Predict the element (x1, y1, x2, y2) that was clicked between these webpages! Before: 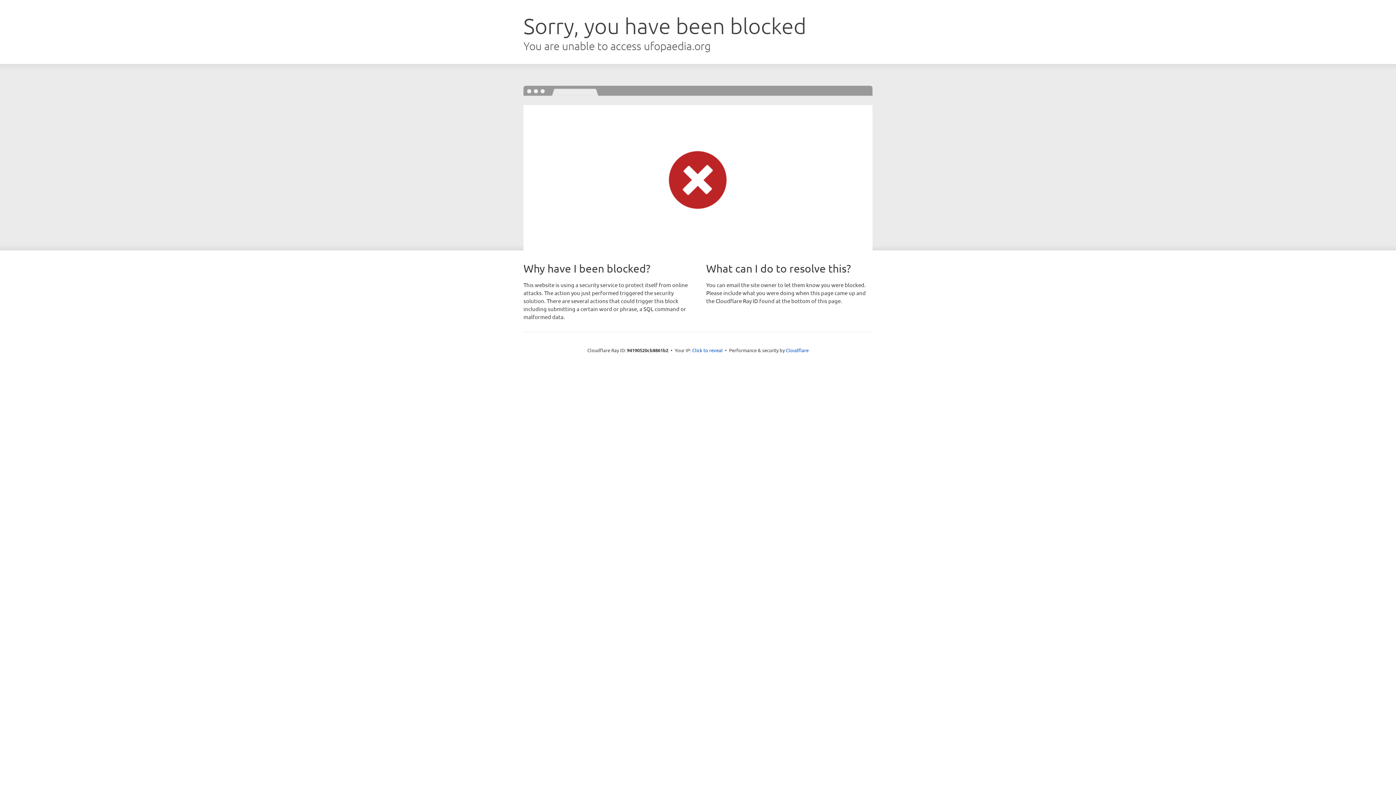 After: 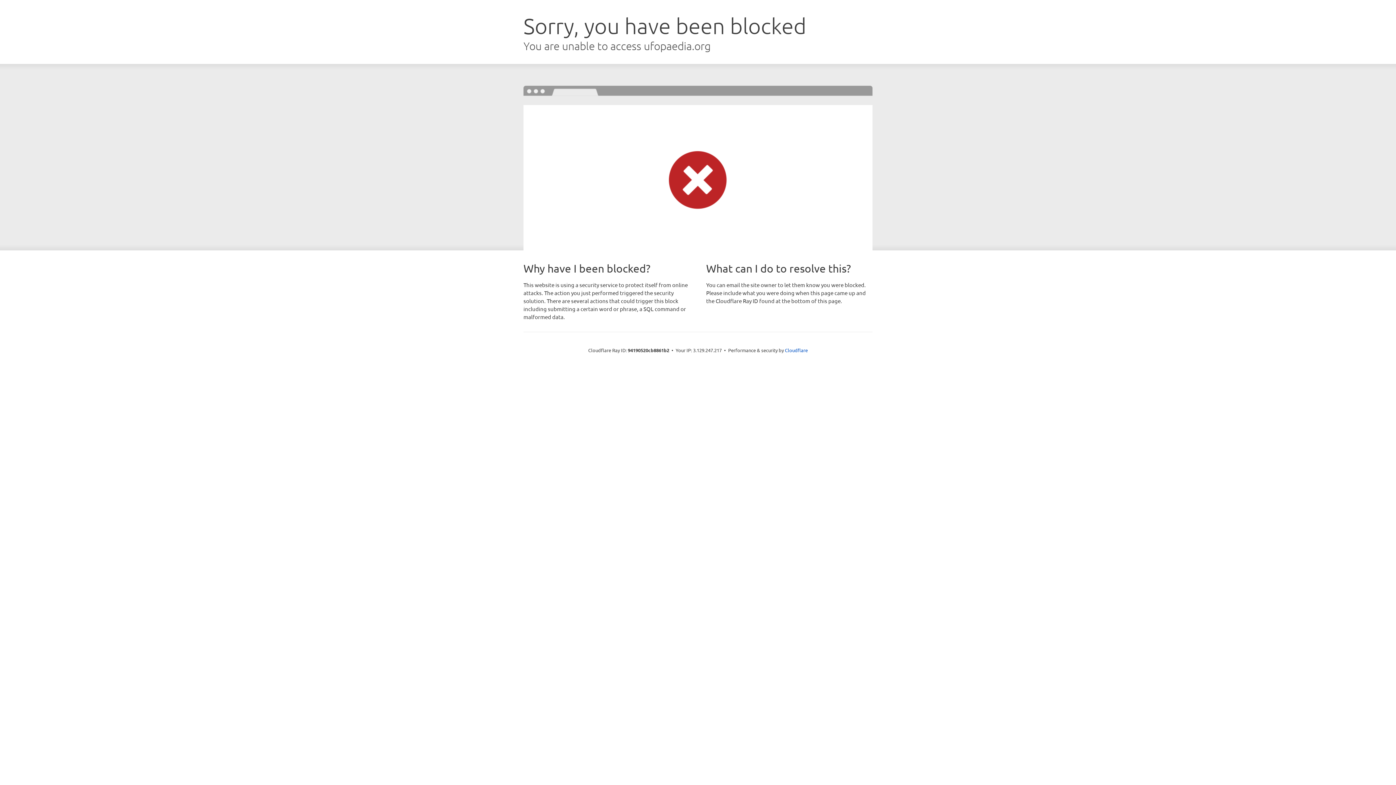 Action: bbox: (692, 346, 722, 353) label: Click to reveal